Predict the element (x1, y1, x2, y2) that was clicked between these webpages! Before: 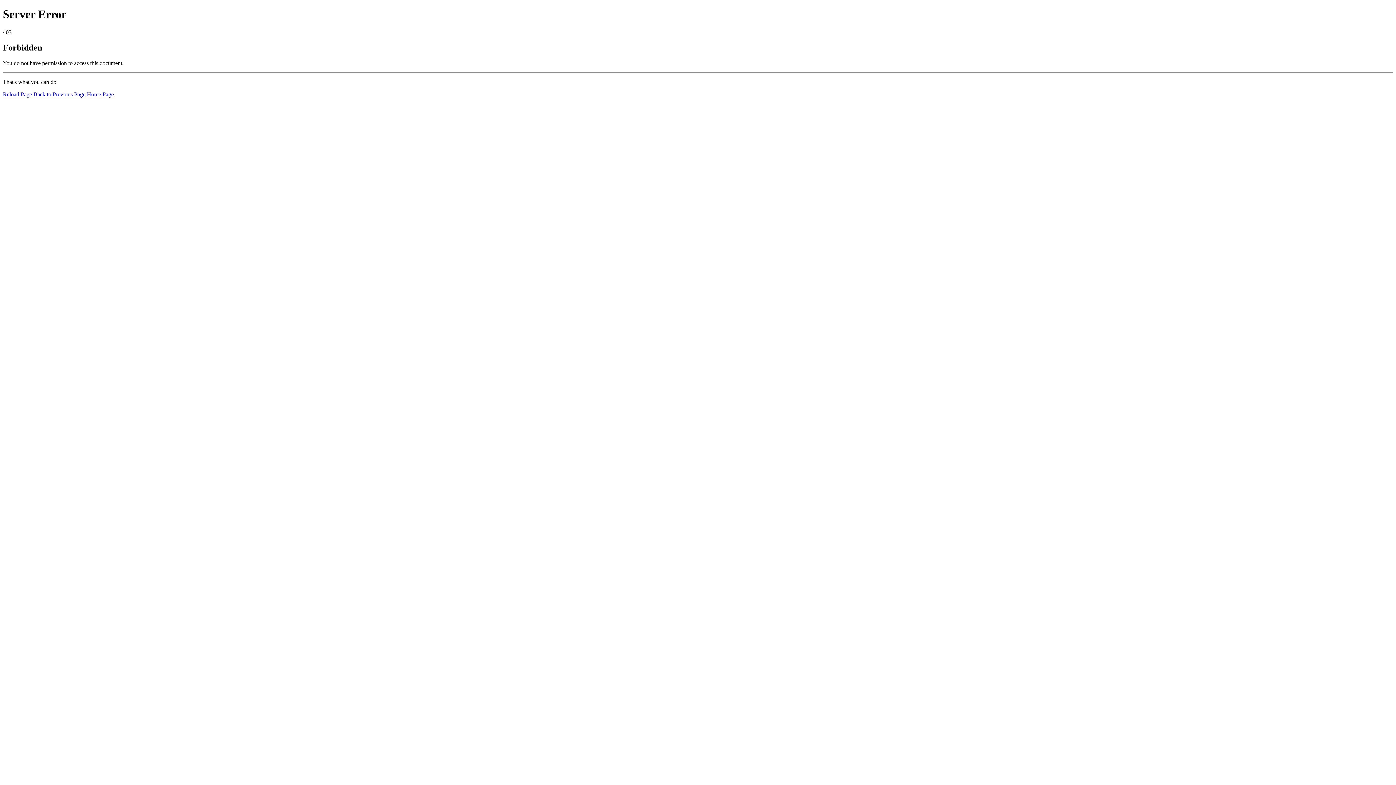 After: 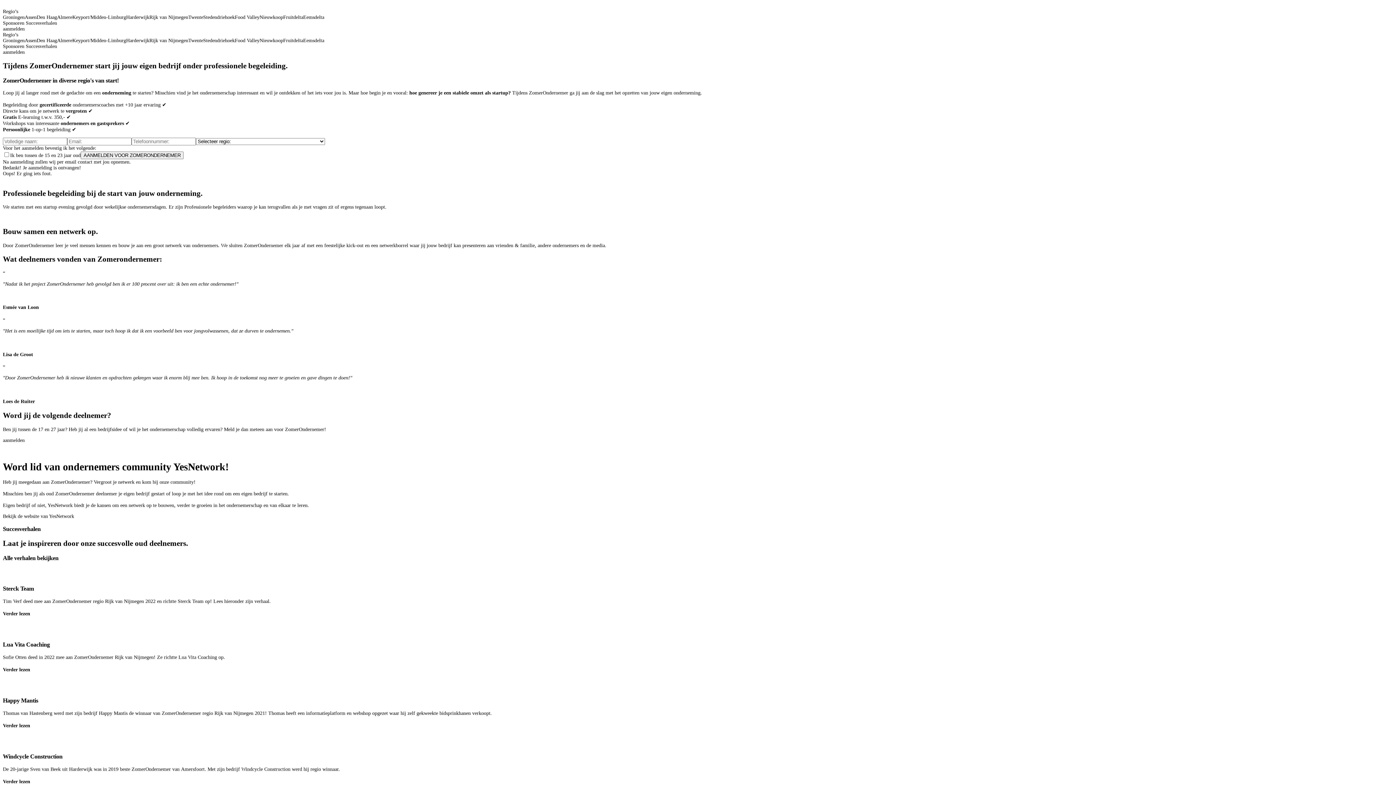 Action: label: Home Page bbox: (86, 91, 113, 97)